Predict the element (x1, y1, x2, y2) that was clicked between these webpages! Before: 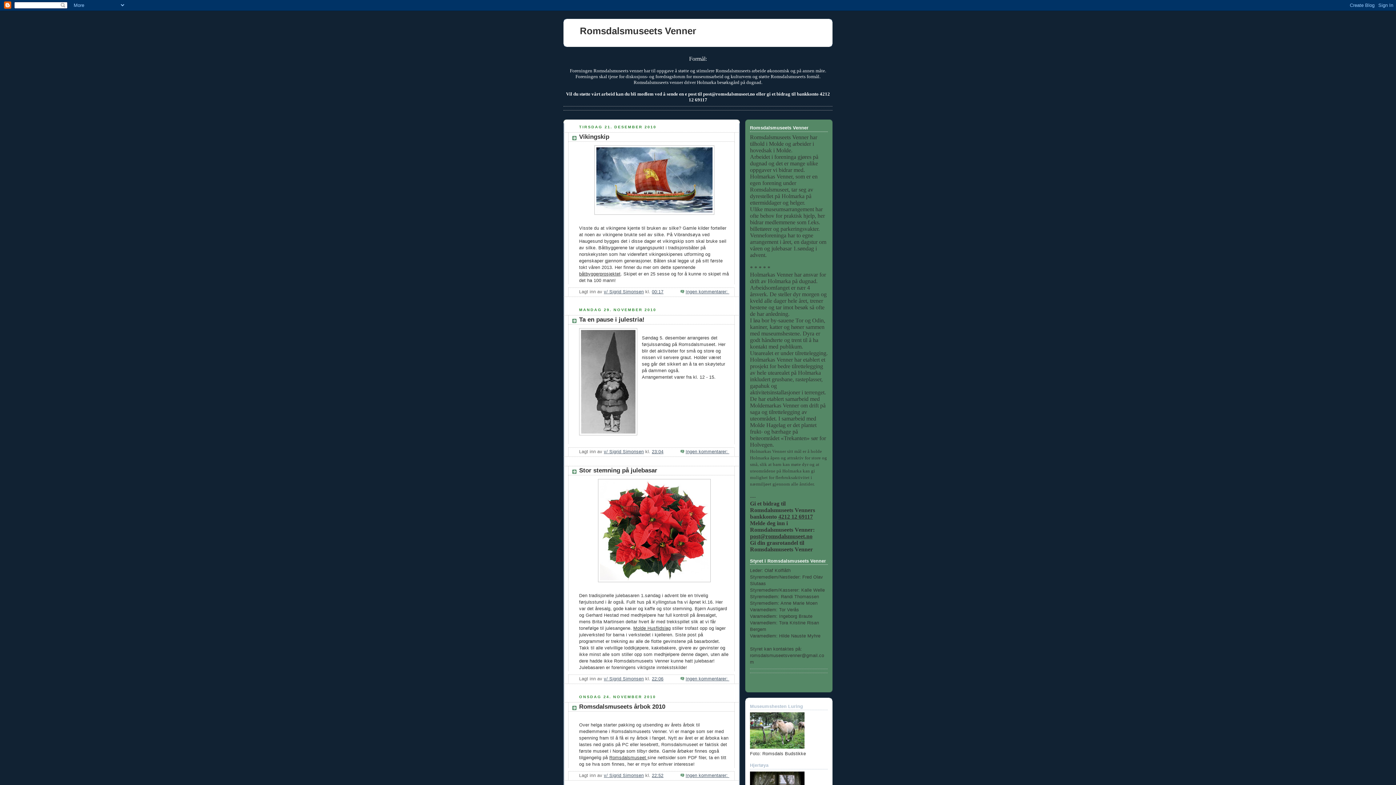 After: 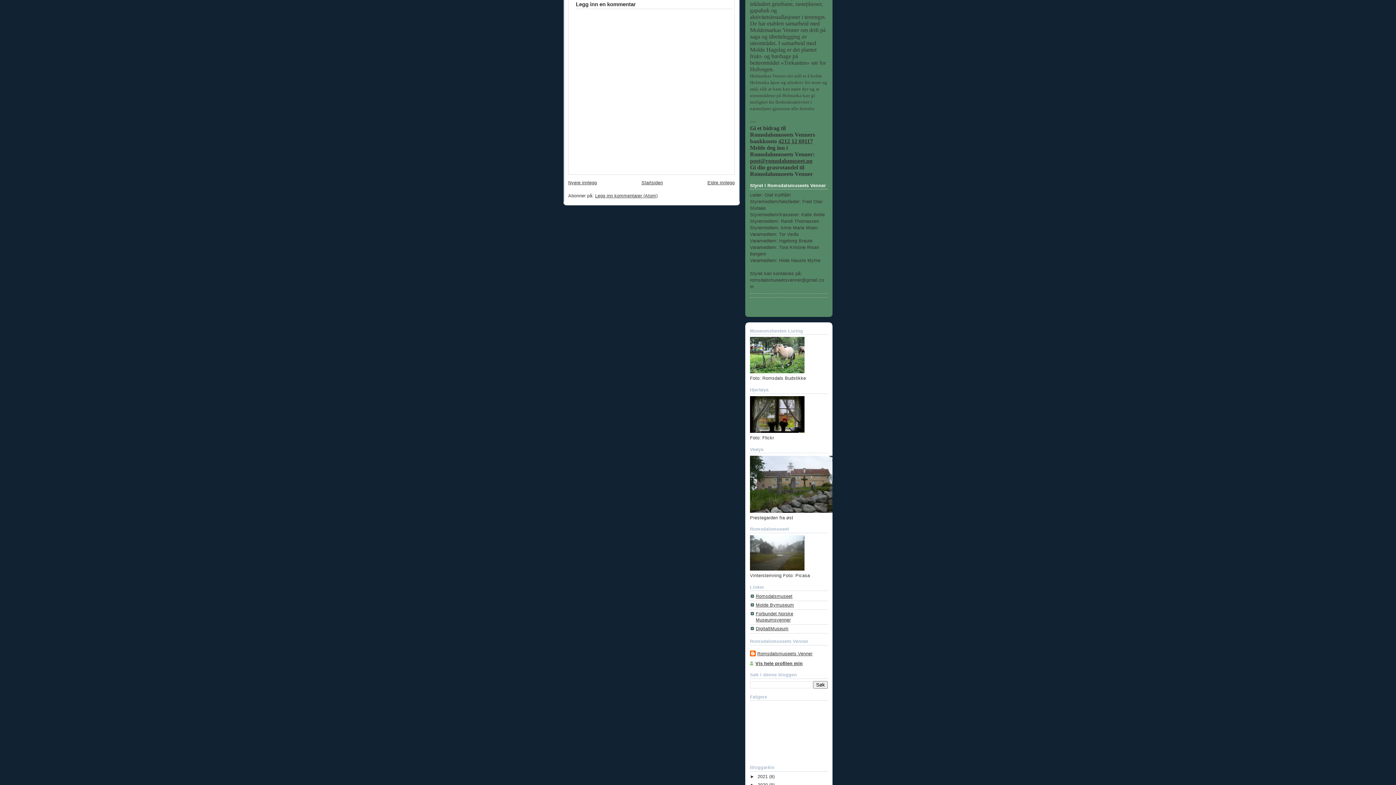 Action: bbox: (680, 676, 729, 681) label: Ingen kommentarer: 